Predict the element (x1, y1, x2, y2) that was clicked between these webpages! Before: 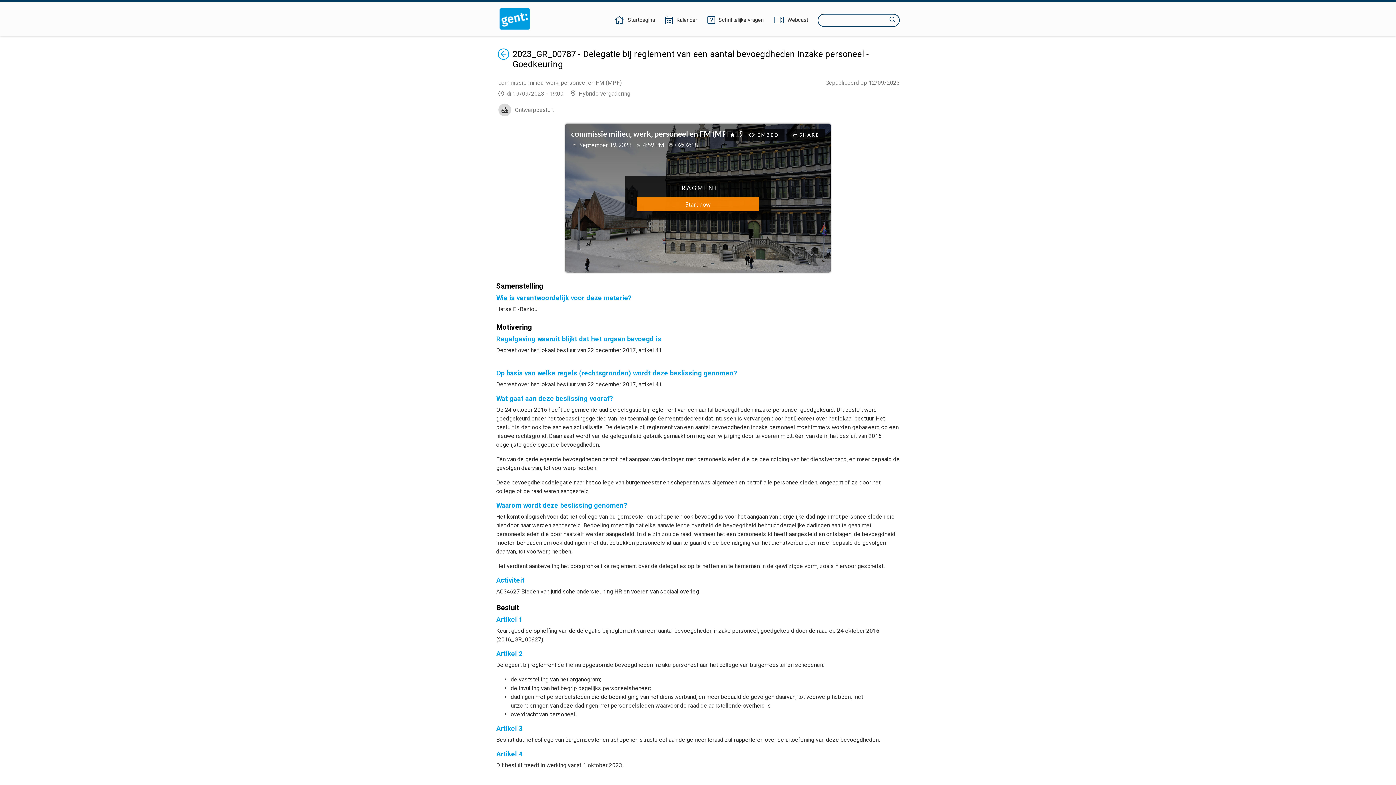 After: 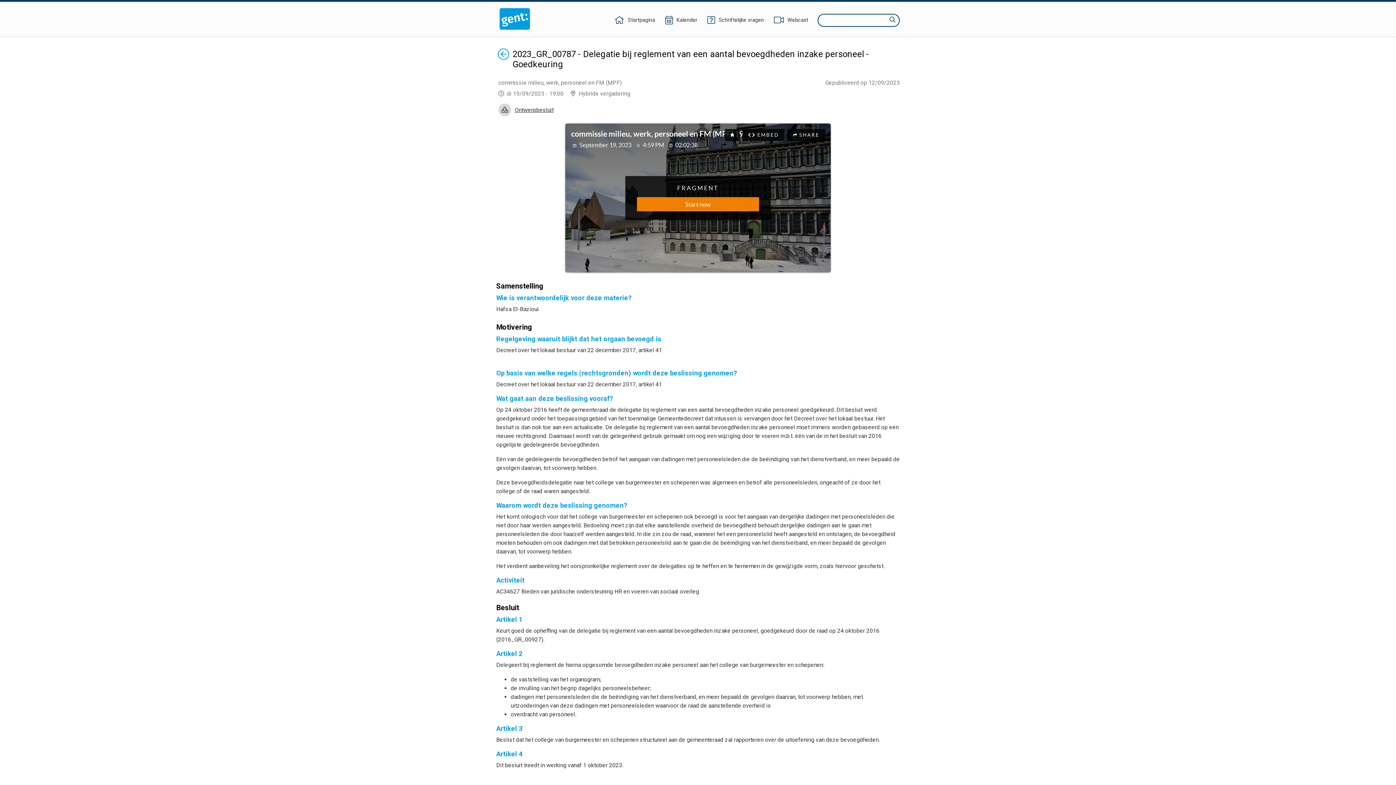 Action: label: Ontwerpbesluit bbox: (514, 106, 553, 113)